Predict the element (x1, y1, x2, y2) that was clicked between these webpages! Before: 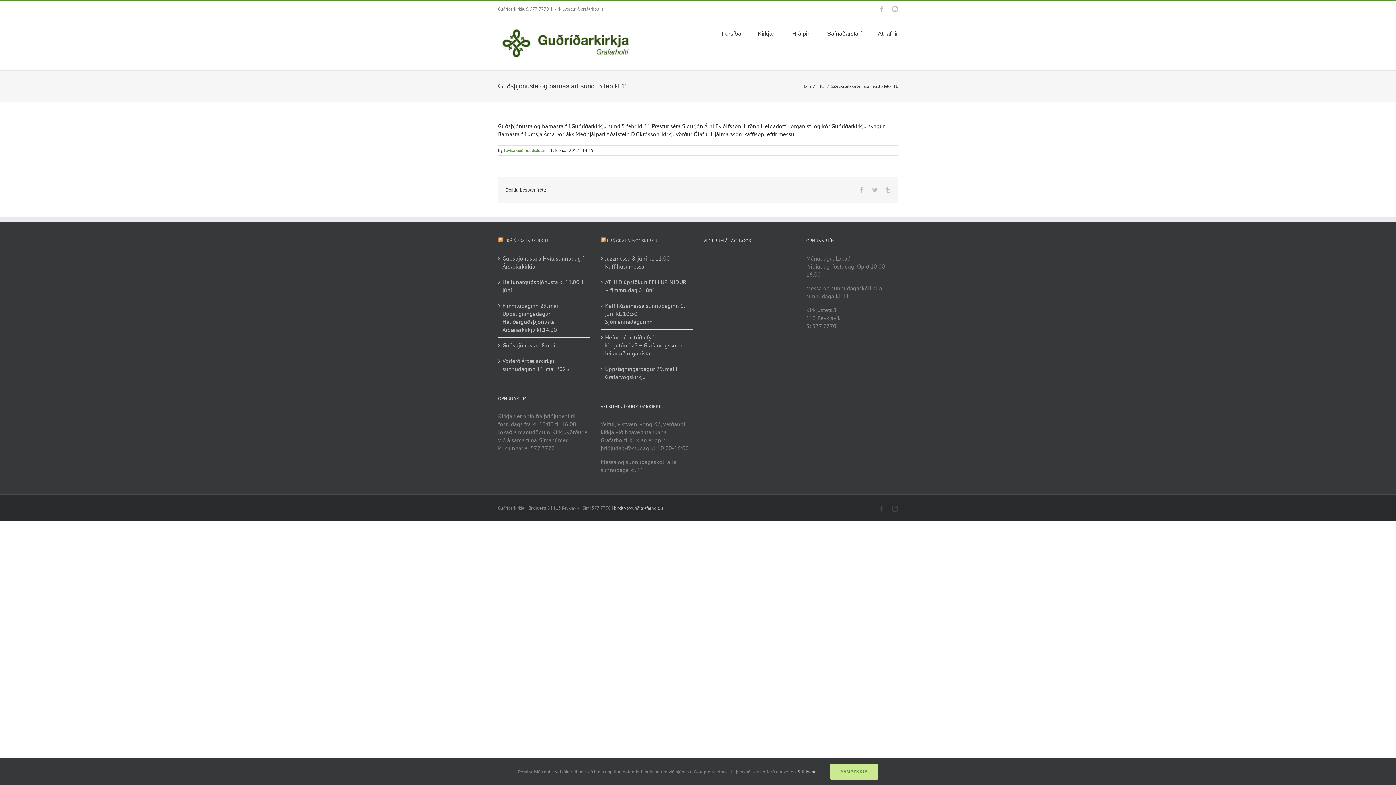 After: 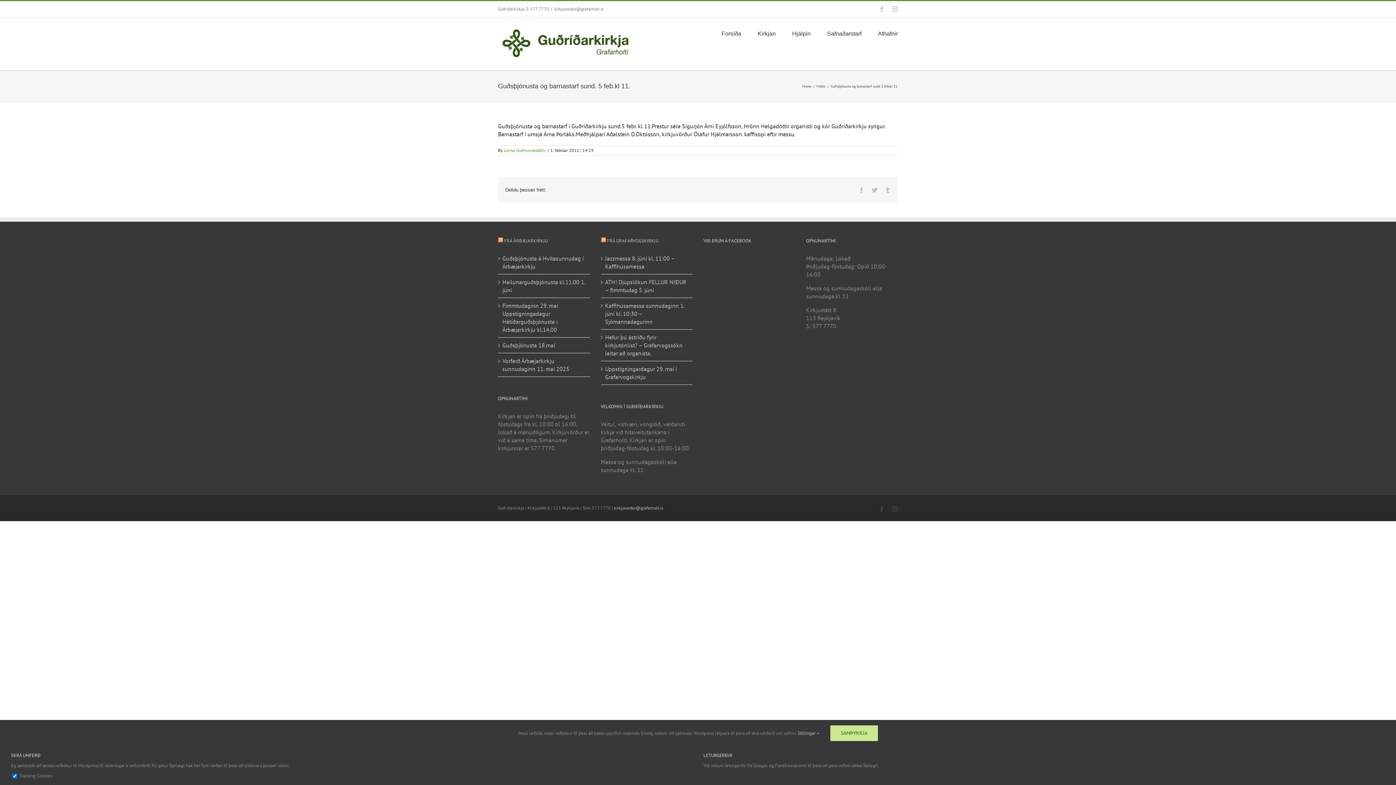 Action: bbox: (797, 769, 819, 775) label: Stillingar 